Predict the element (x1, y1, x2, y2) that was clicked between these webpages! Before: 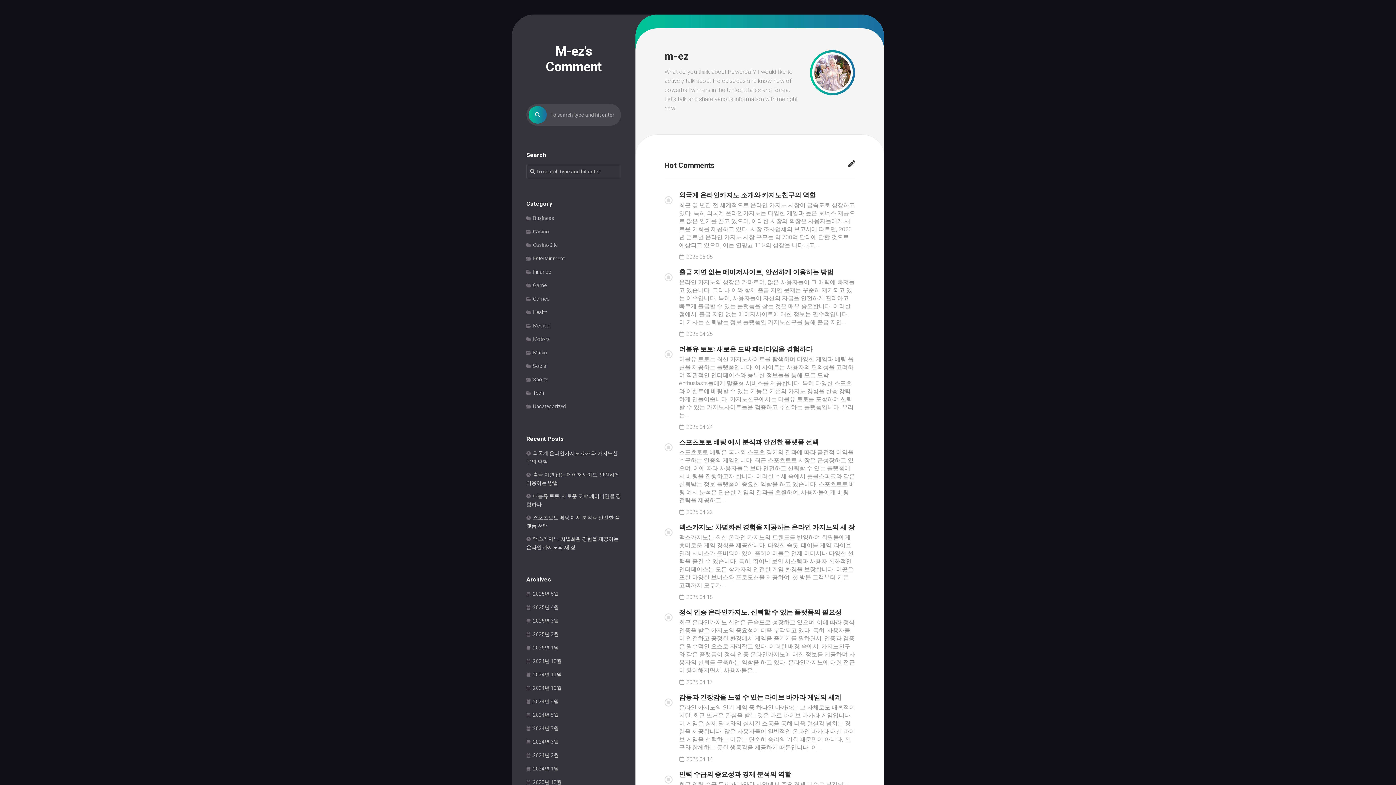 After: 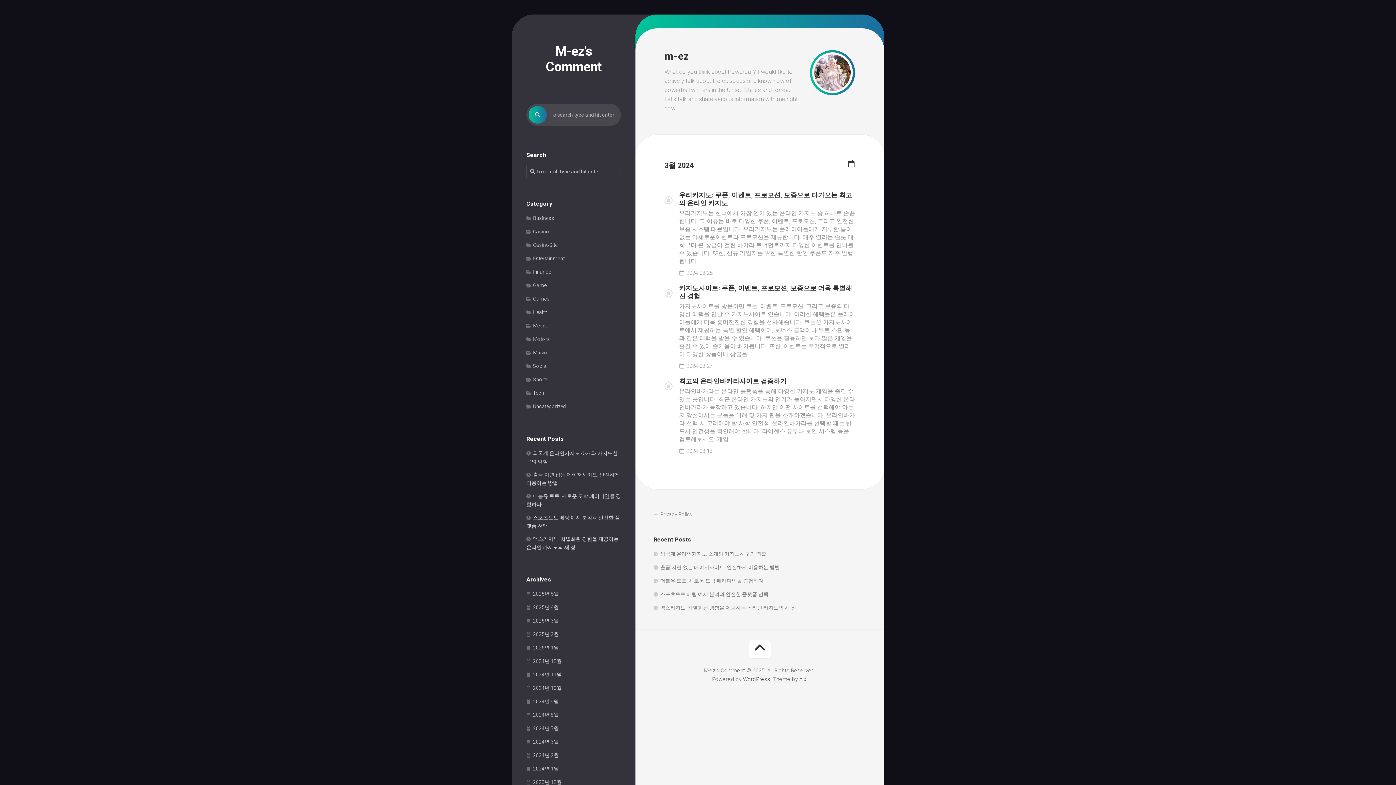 Action: label: 2024년 3월 bbox: (526, 739, 558, 745)